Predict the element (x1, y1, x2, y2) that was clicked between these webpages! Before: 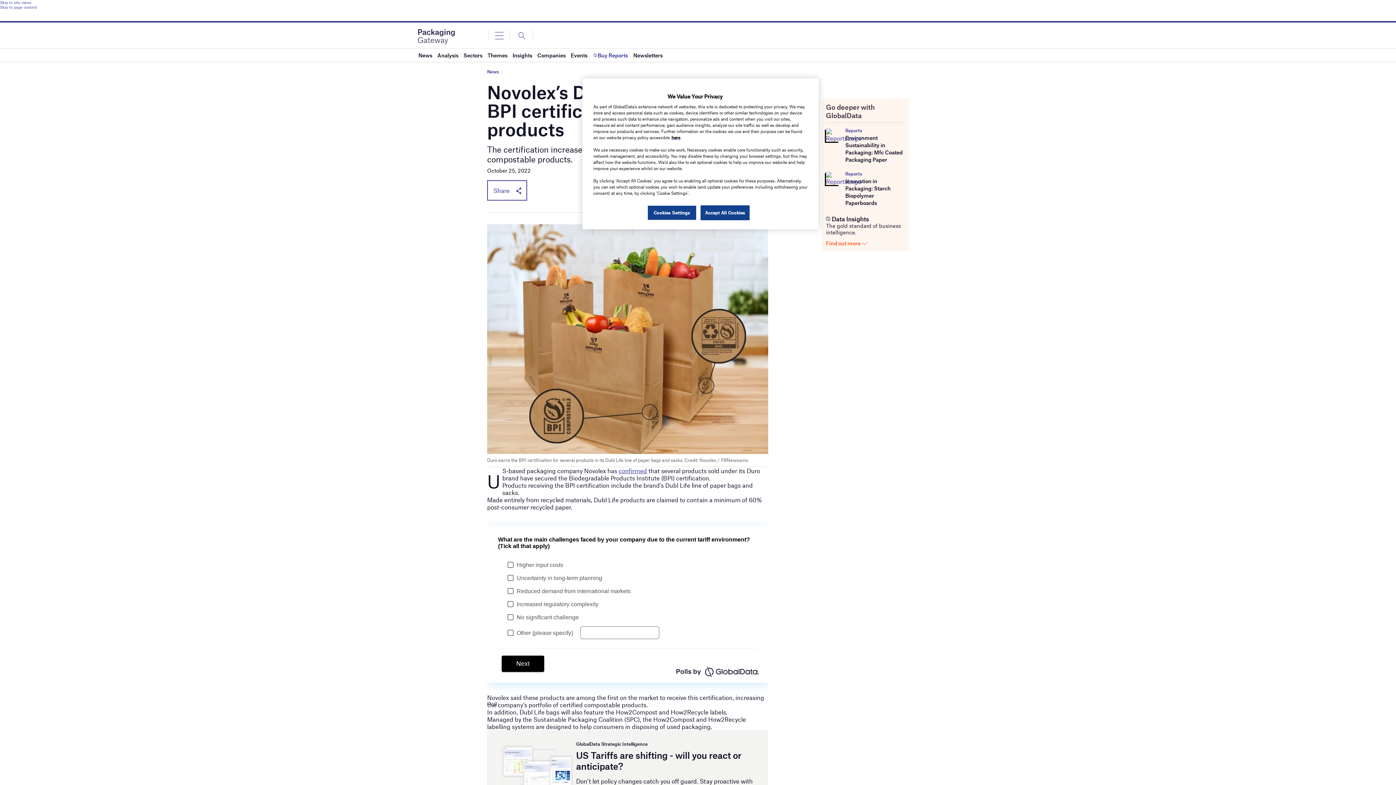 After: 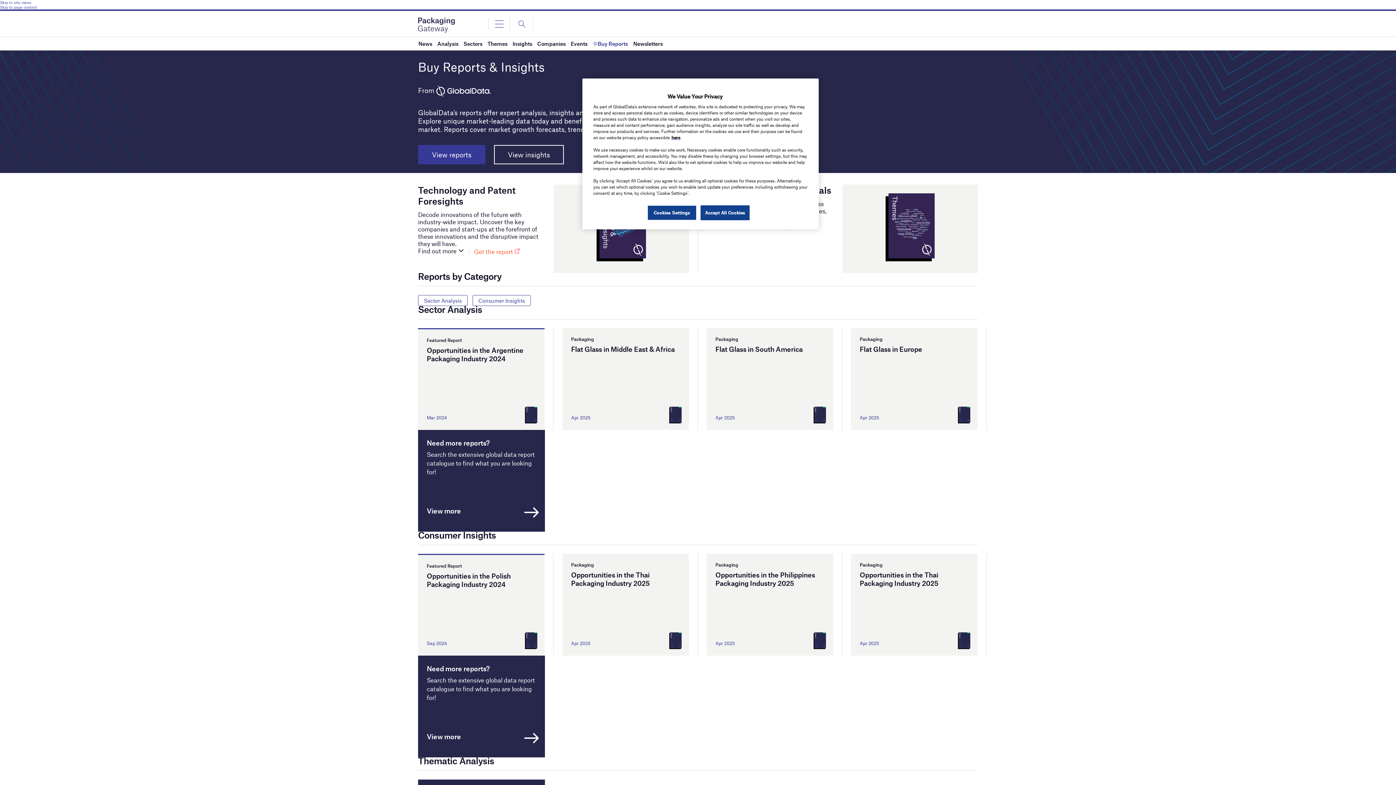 Action: bbox: (592, 48, 628, 61) label: Buy Reports